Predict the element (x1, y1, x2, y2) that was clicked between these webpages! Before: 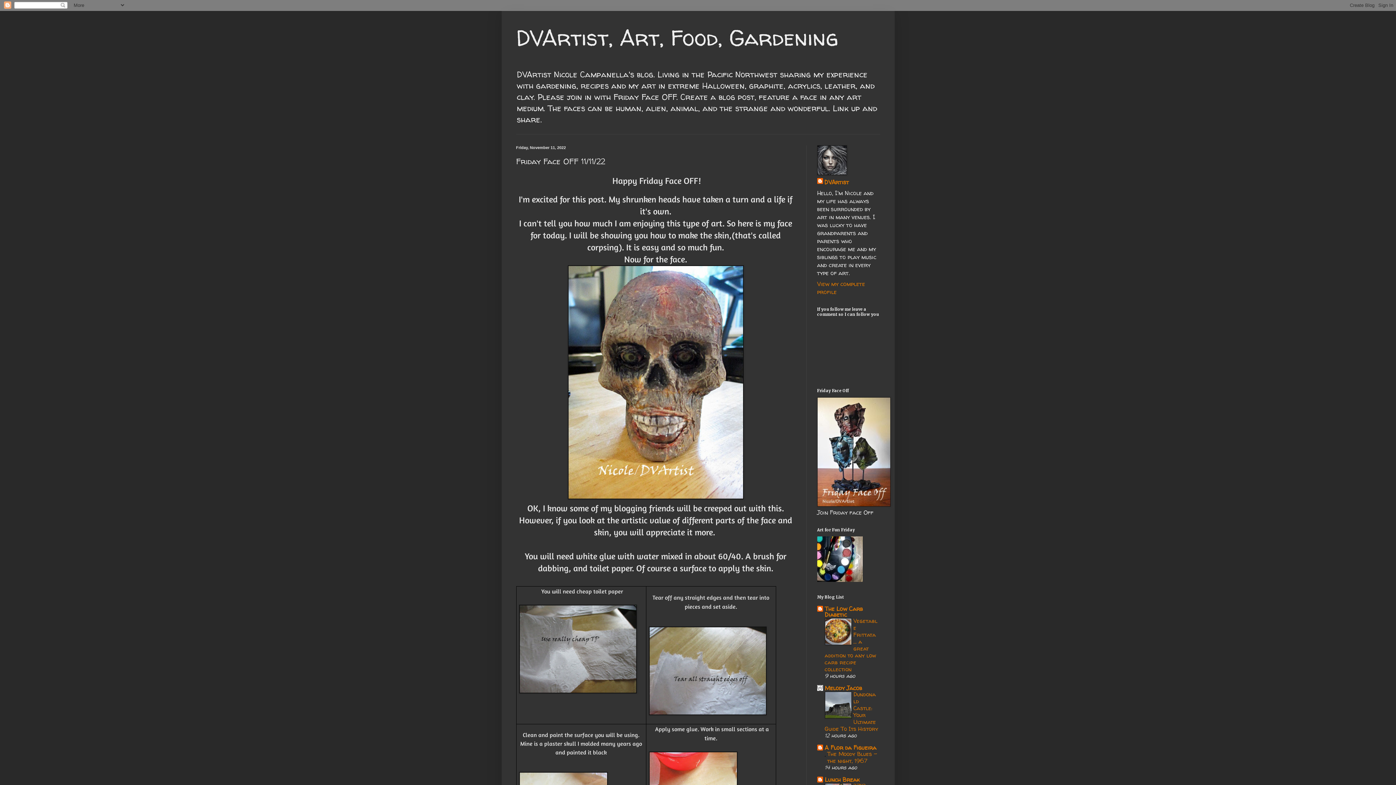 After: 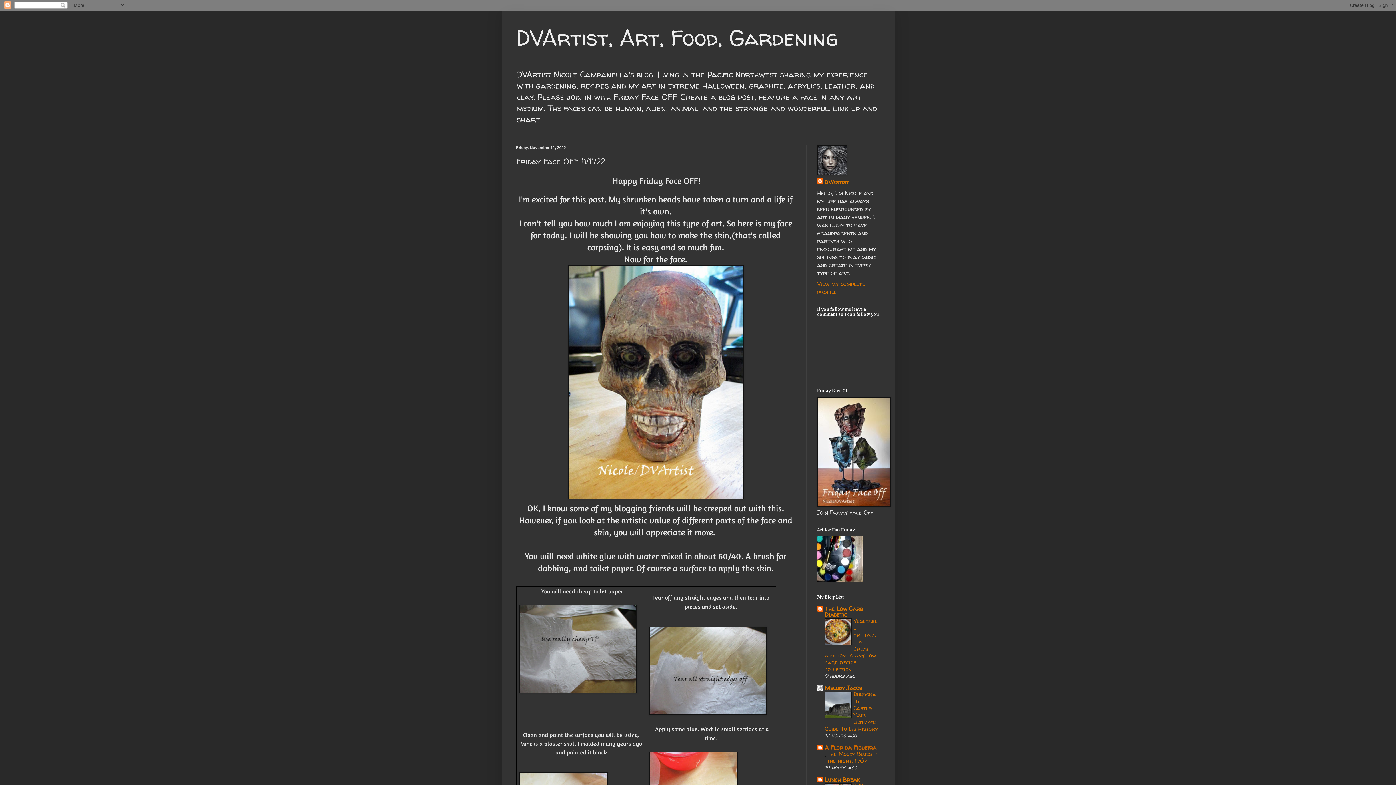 Action: bbox: (824, 744, 876, 752) label: A Flor da Figueira